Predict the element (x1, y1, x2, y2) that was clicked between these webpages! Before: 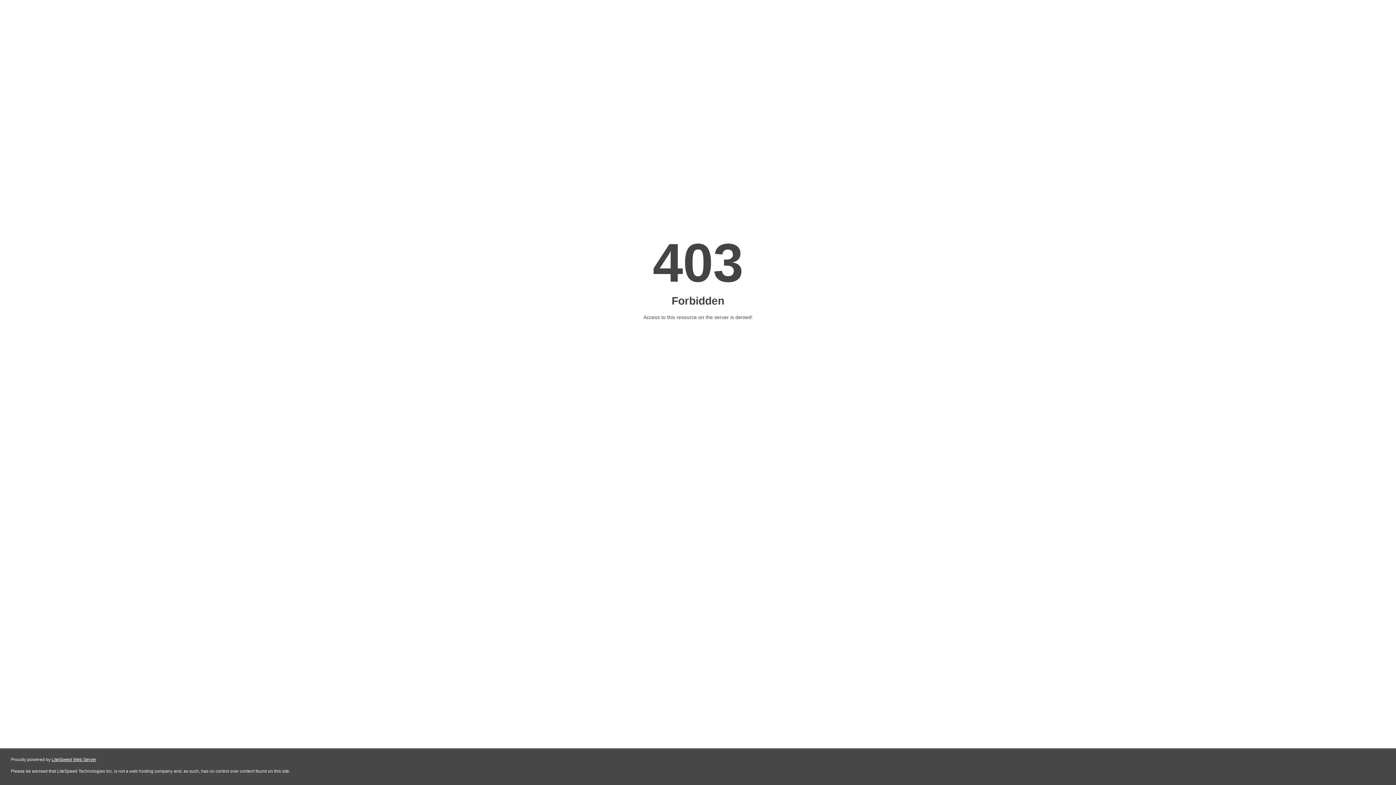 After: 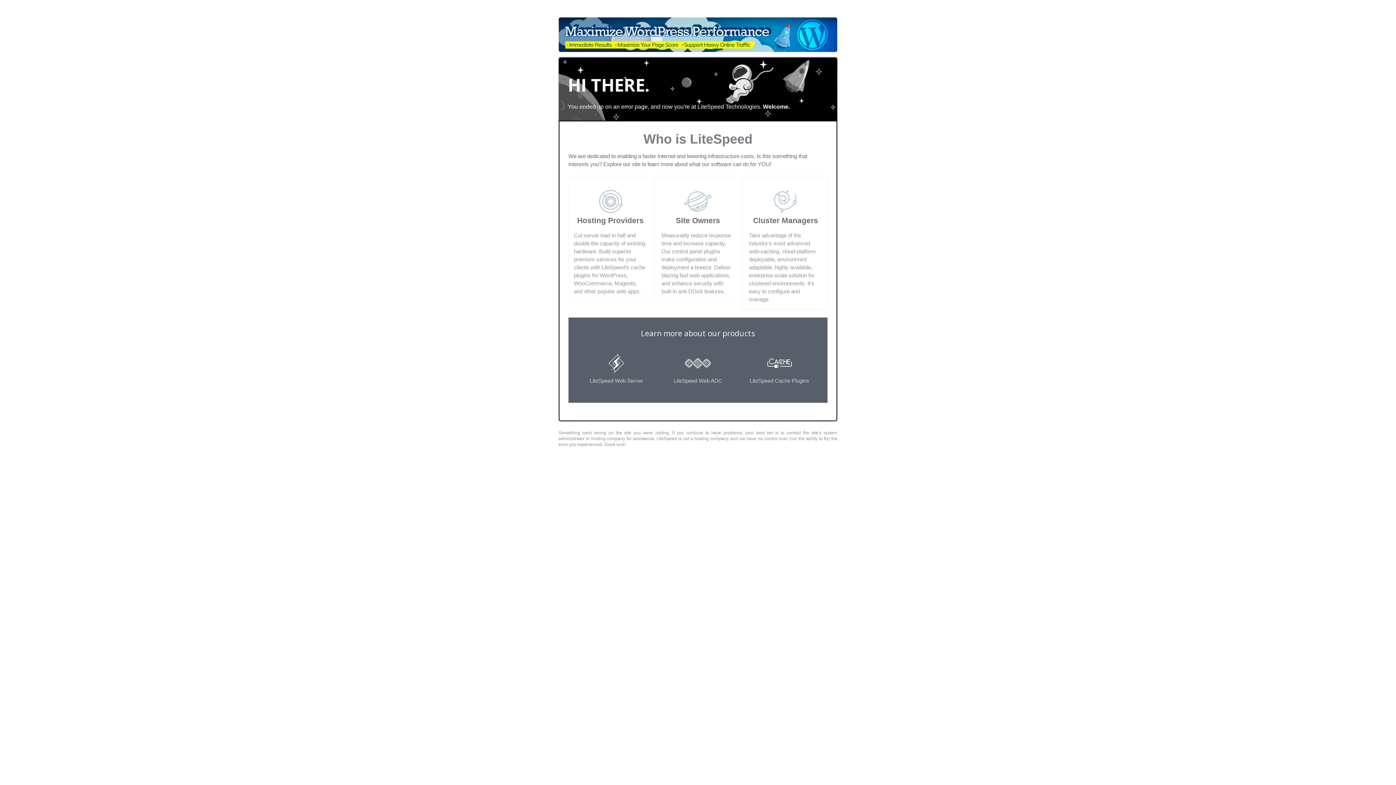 Action: bbox: (51, 757, 96, 762) label: LiteSpeed Web Server